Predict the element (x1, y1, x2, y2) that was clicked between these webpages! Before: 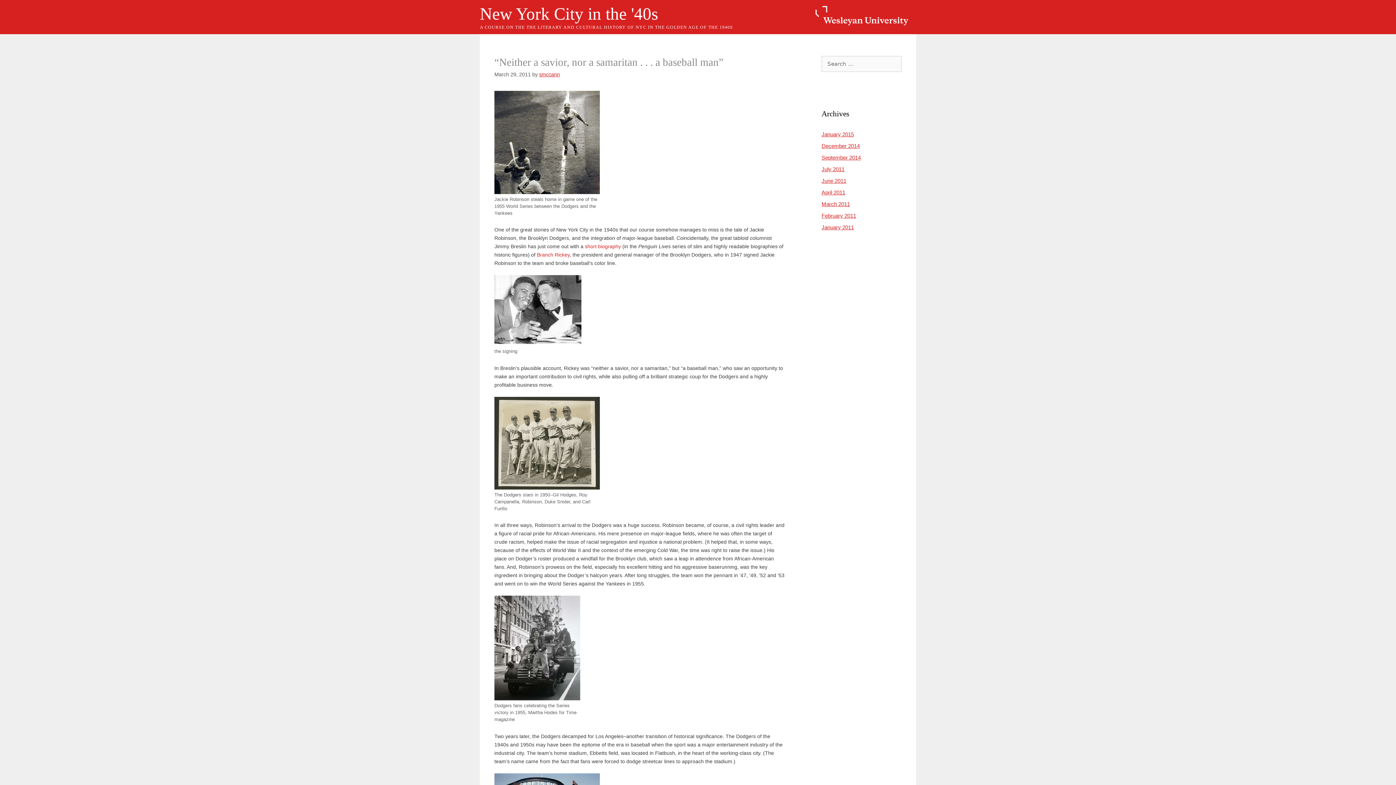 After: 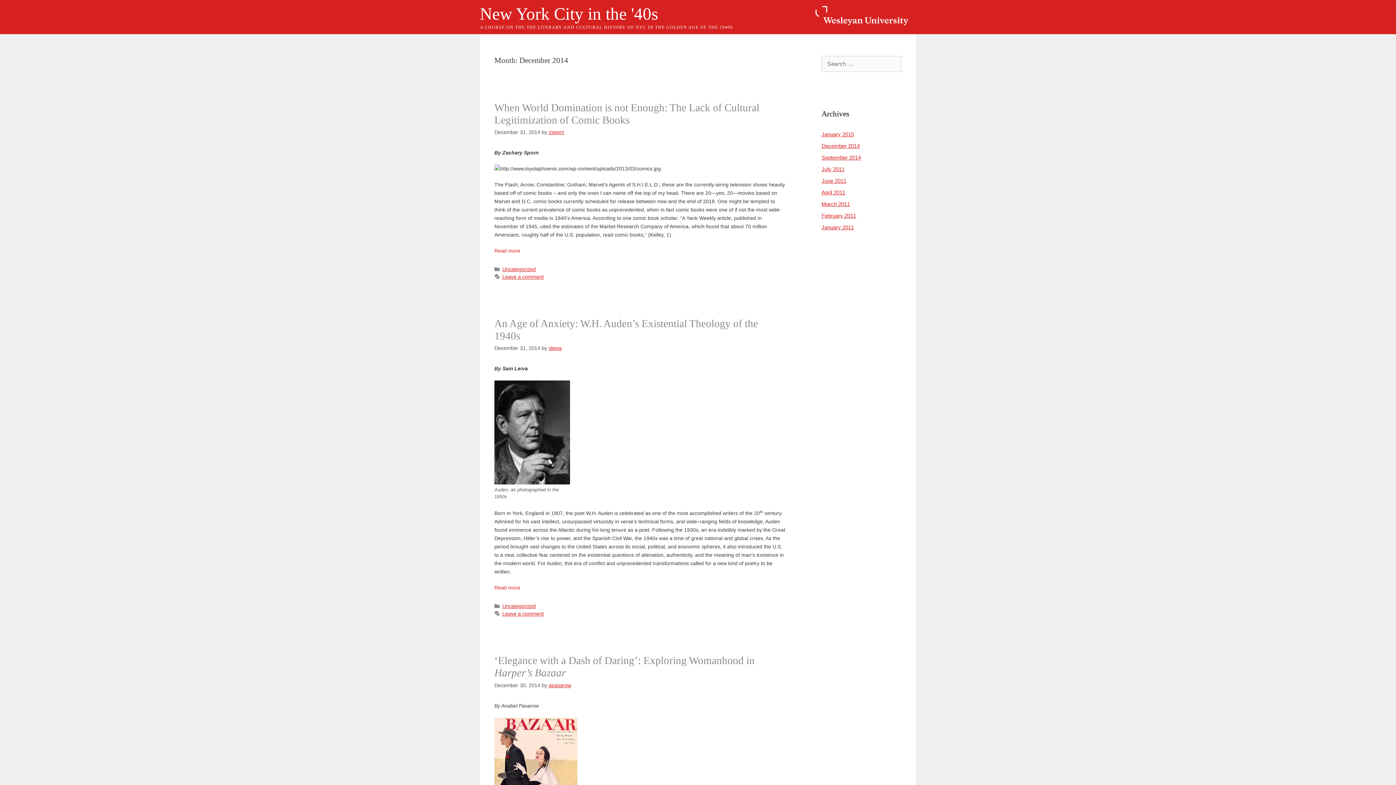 Action: label: December 2014 bbox: (821, 142, 860, 149)